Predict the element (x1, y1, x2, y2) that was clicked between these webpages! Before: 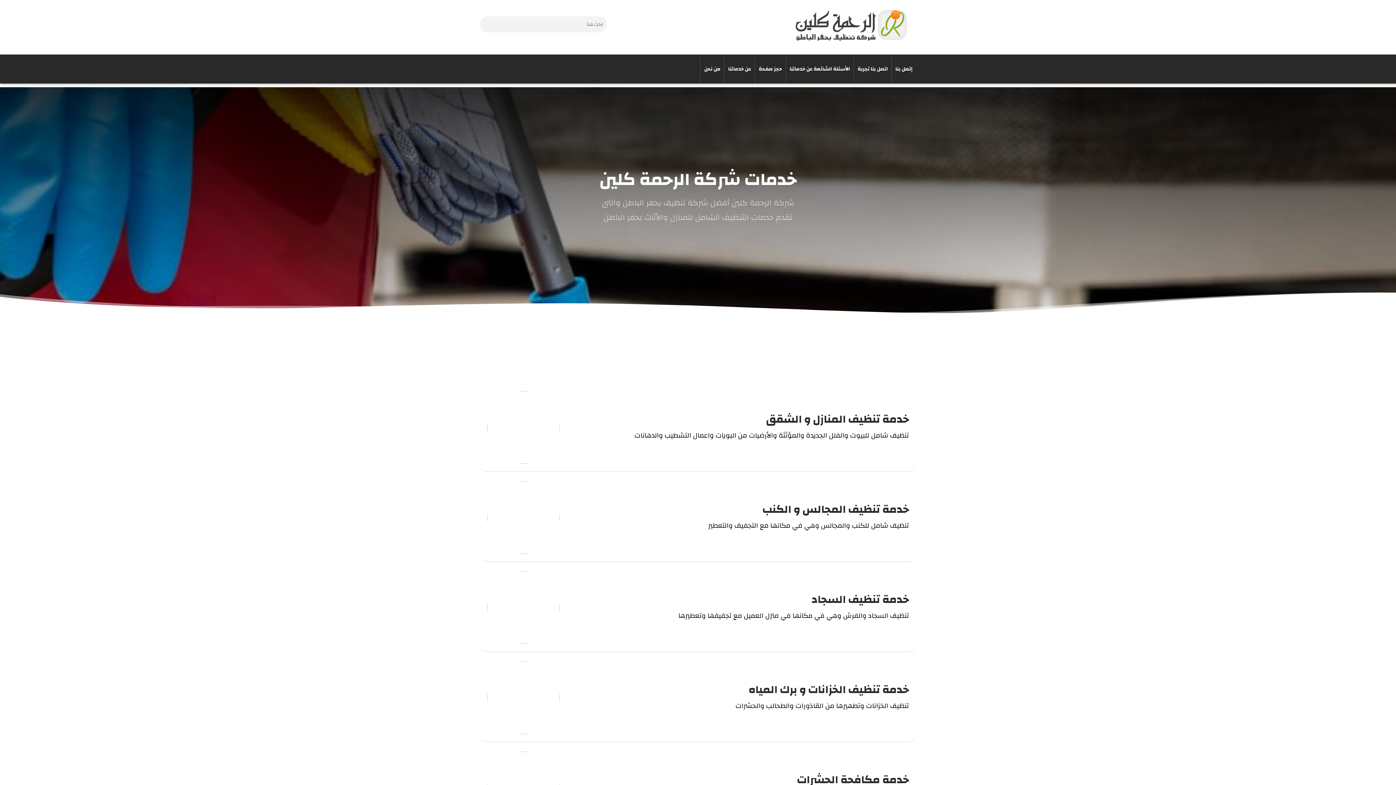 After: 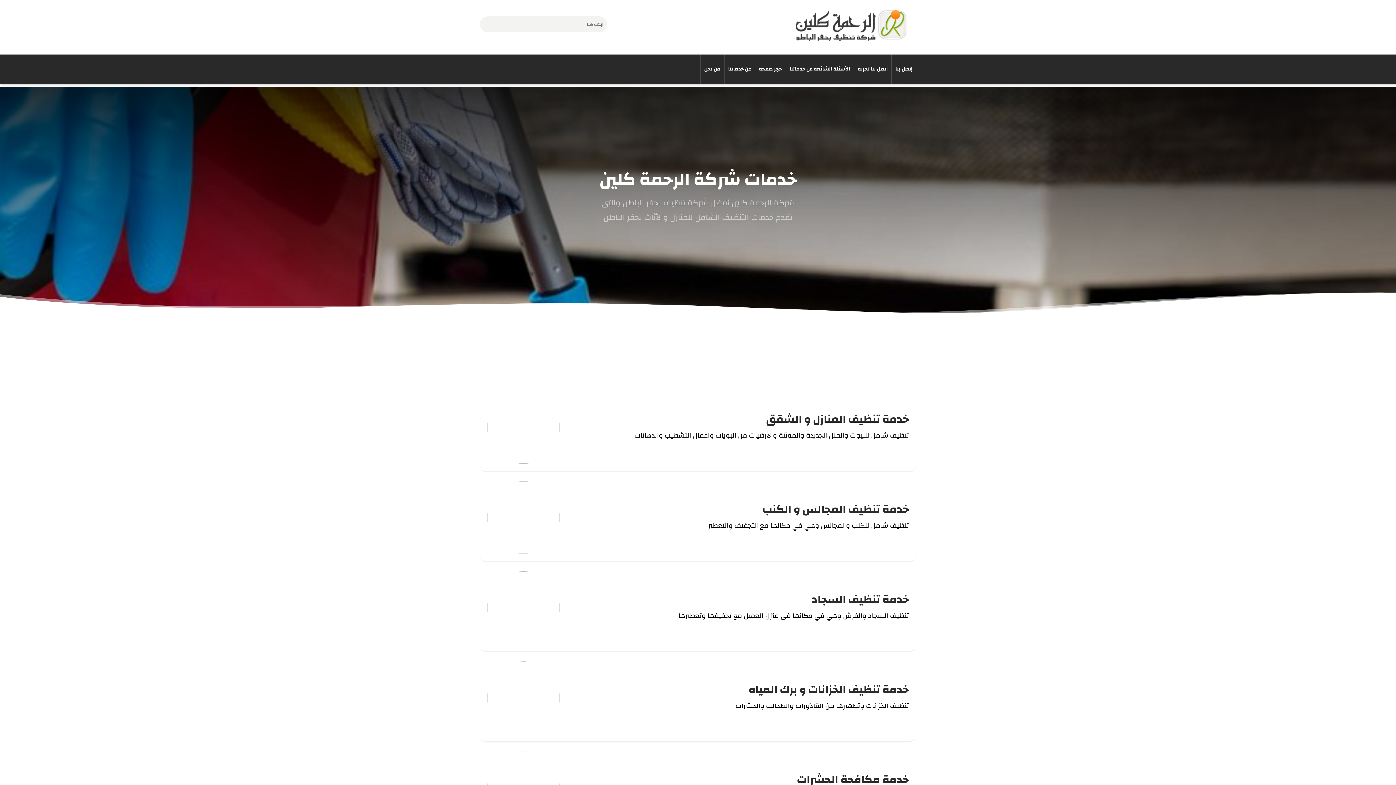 Action: label: إتصل بنا bbox: (895, 54, 912, 83)